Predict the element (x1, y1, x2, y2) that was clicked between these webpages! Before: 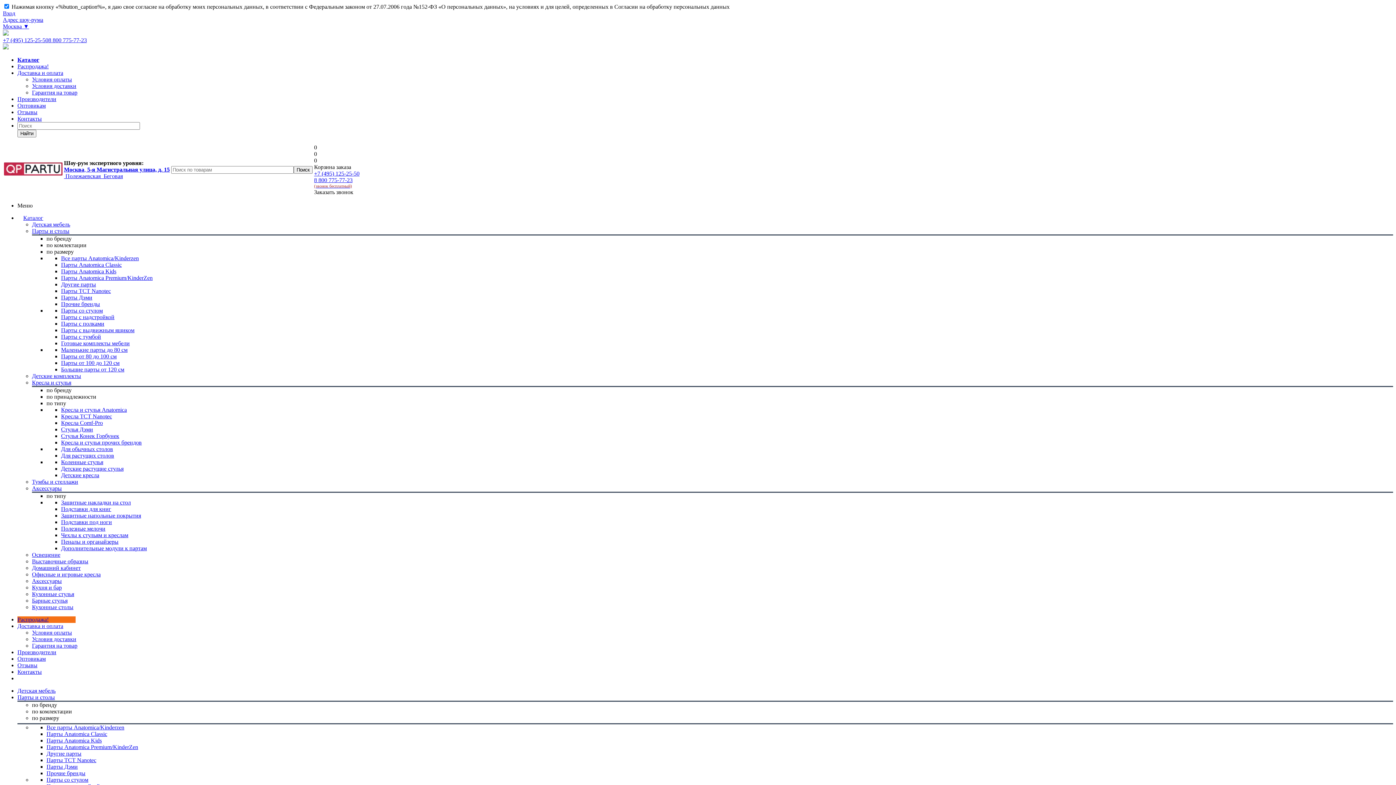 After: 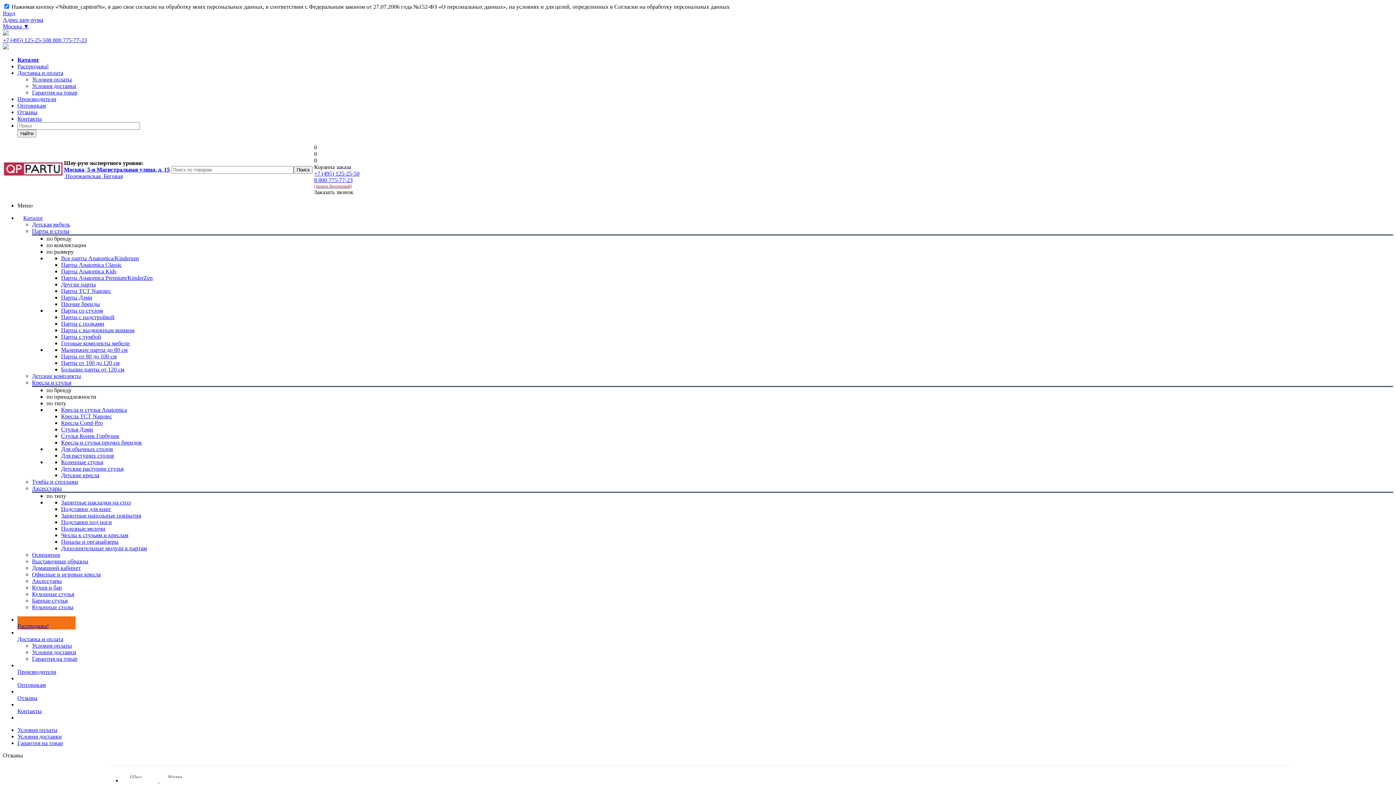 Action: label: Условия доставки bbox: (32, 636, 76, 642)